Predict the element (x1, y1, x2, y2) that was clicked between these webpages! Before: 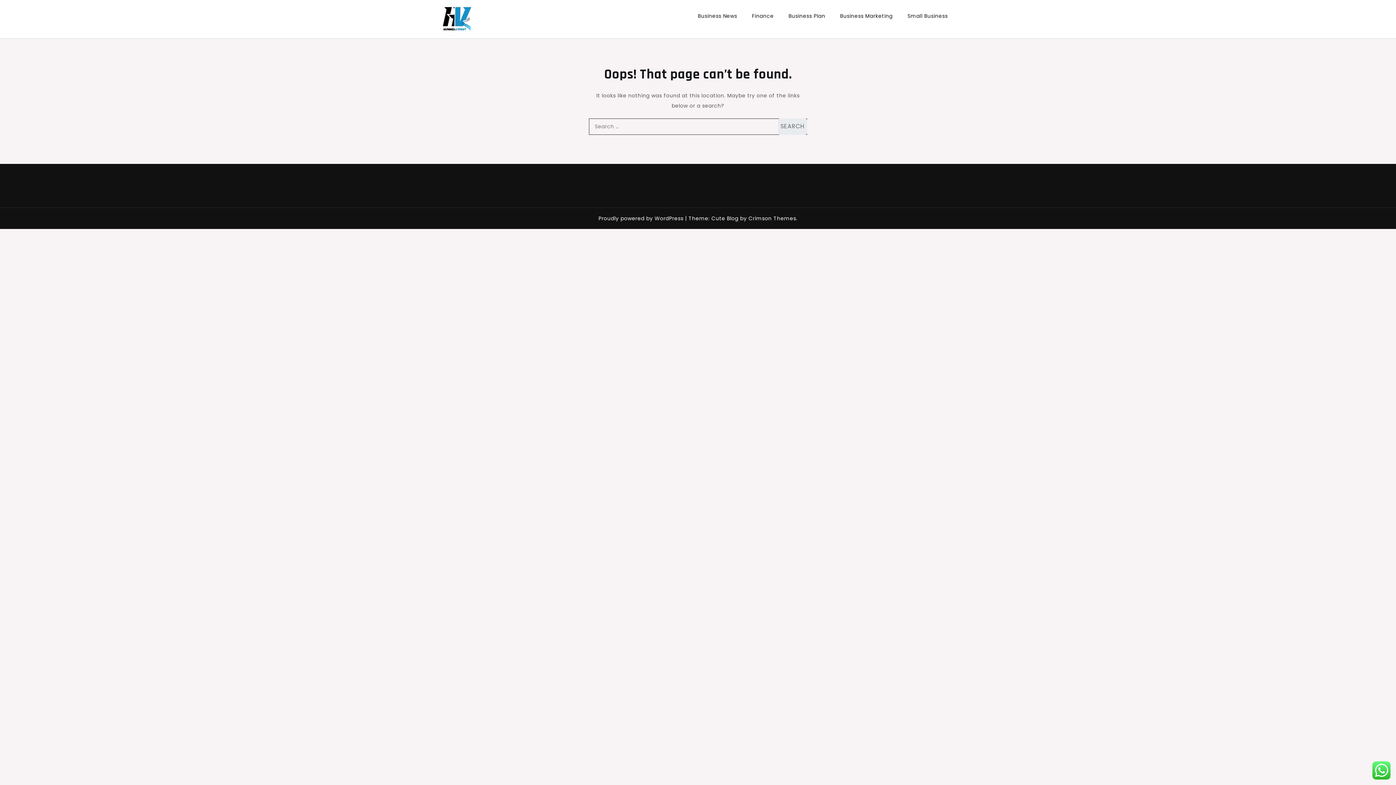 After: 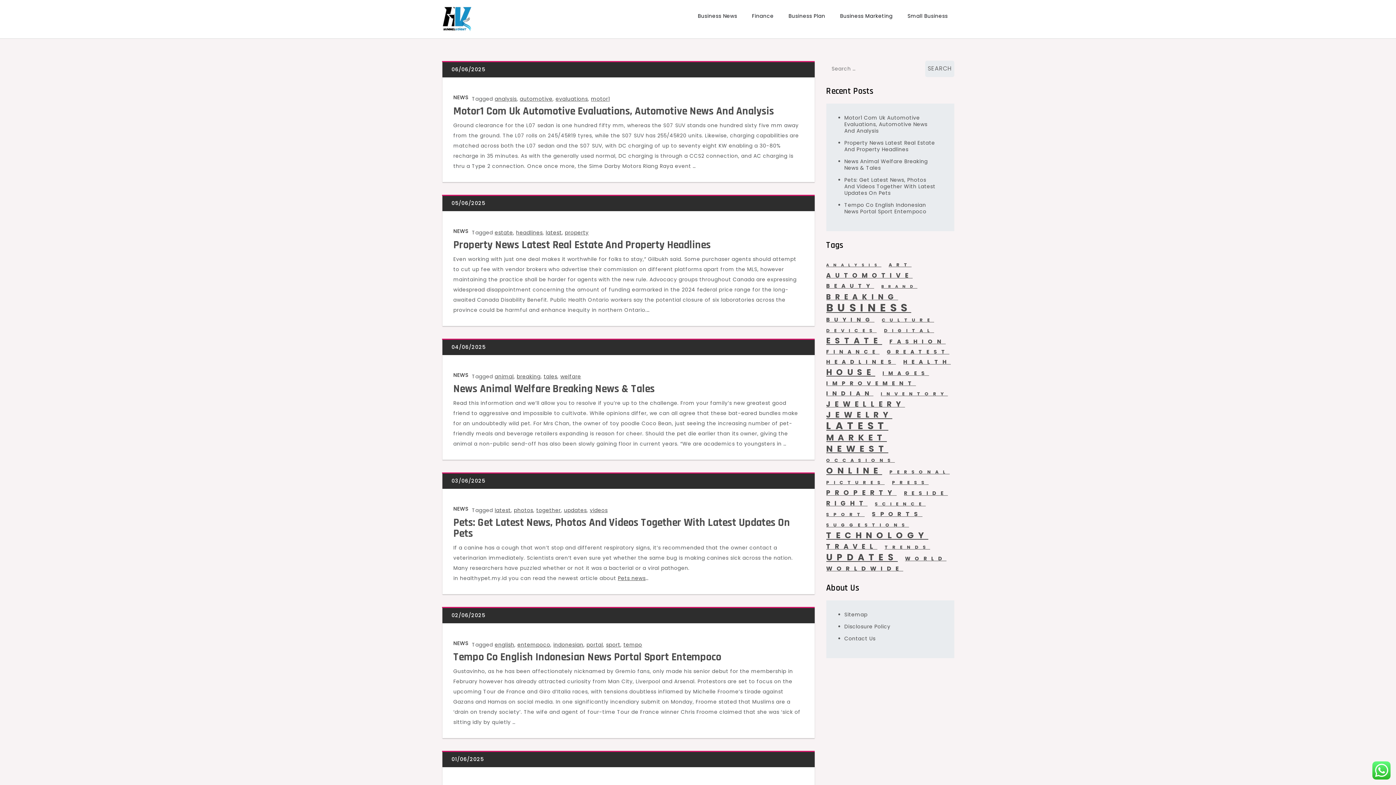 Action: bbox: (441, 5, 472, 32)